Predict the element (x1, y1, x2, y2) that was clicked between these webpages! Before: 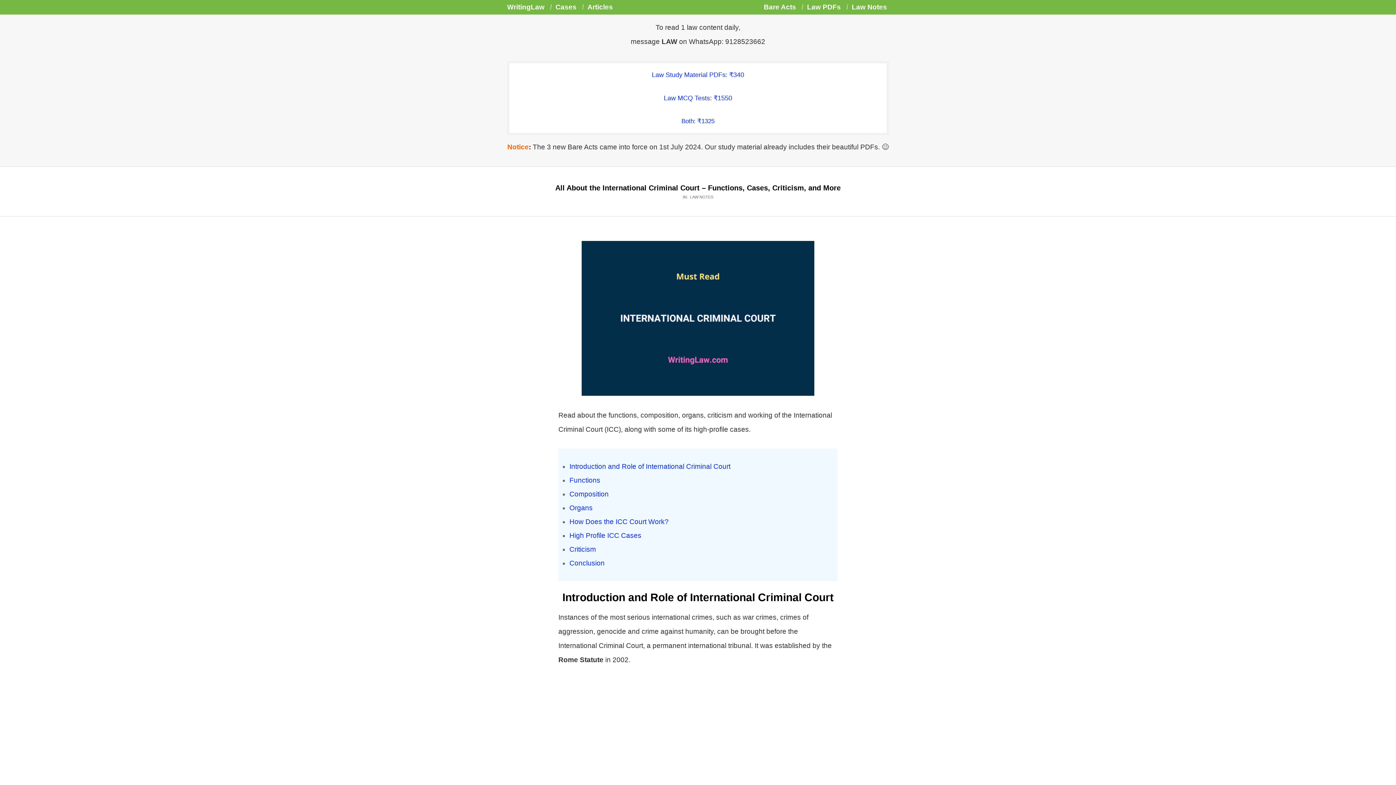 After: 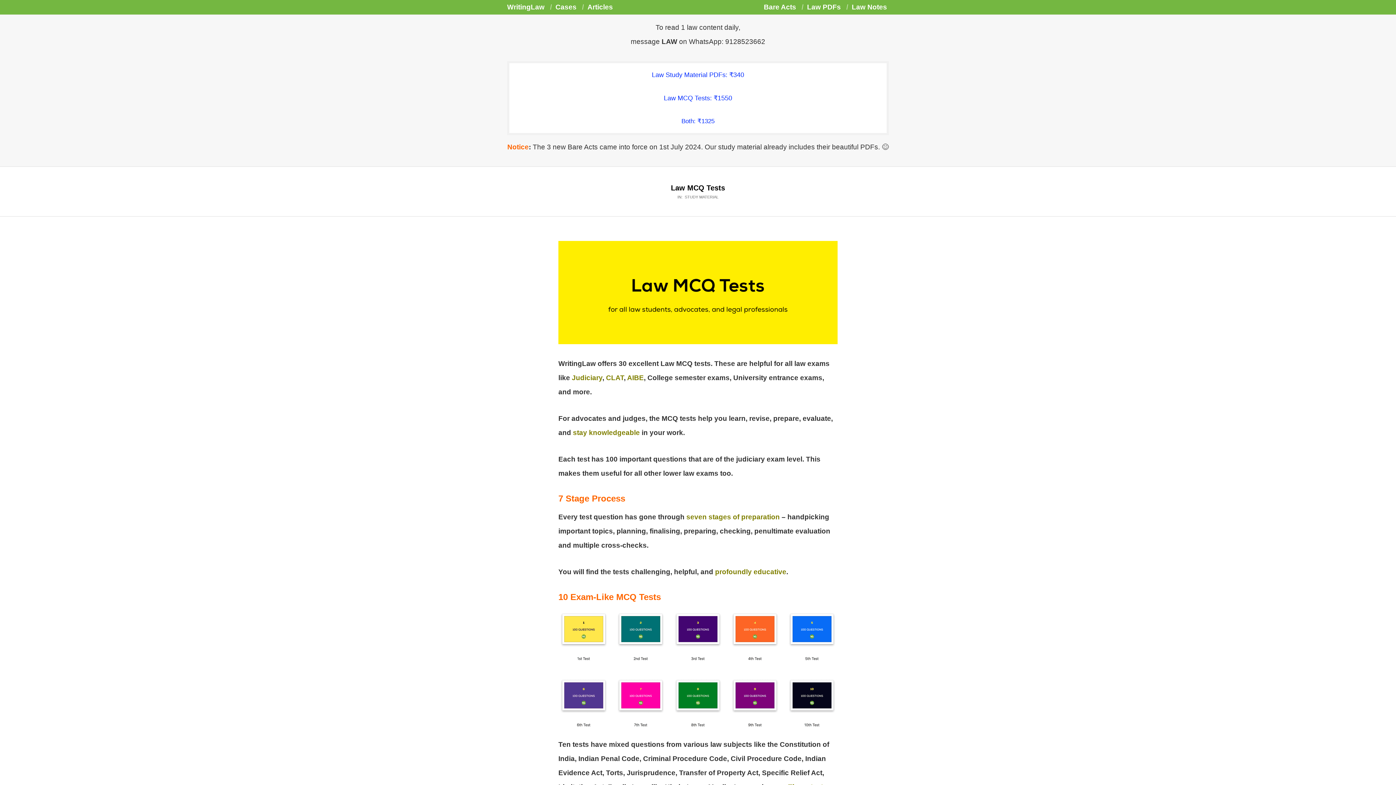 Action: bbox: (664, 94, 732, 101) label: Law MCQ Tests: ₹1550